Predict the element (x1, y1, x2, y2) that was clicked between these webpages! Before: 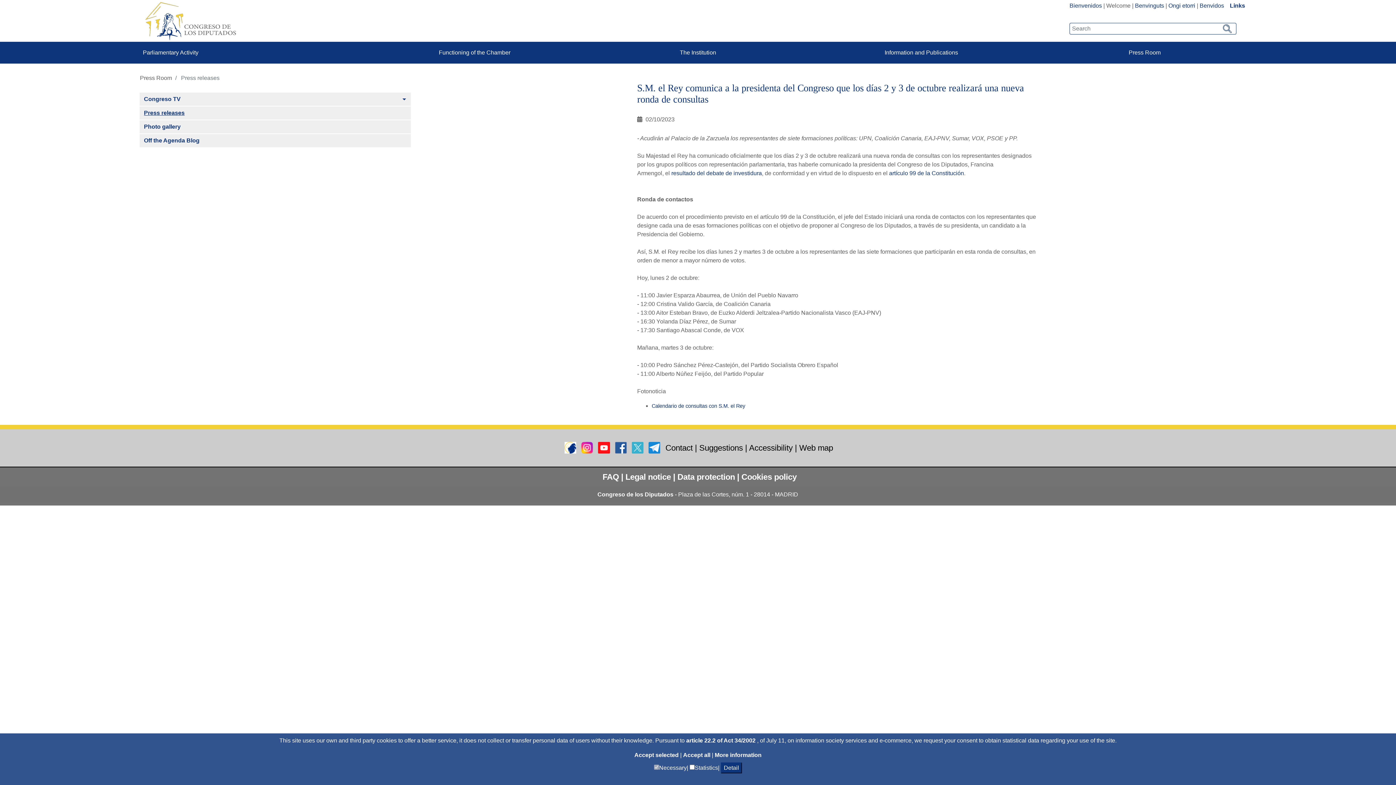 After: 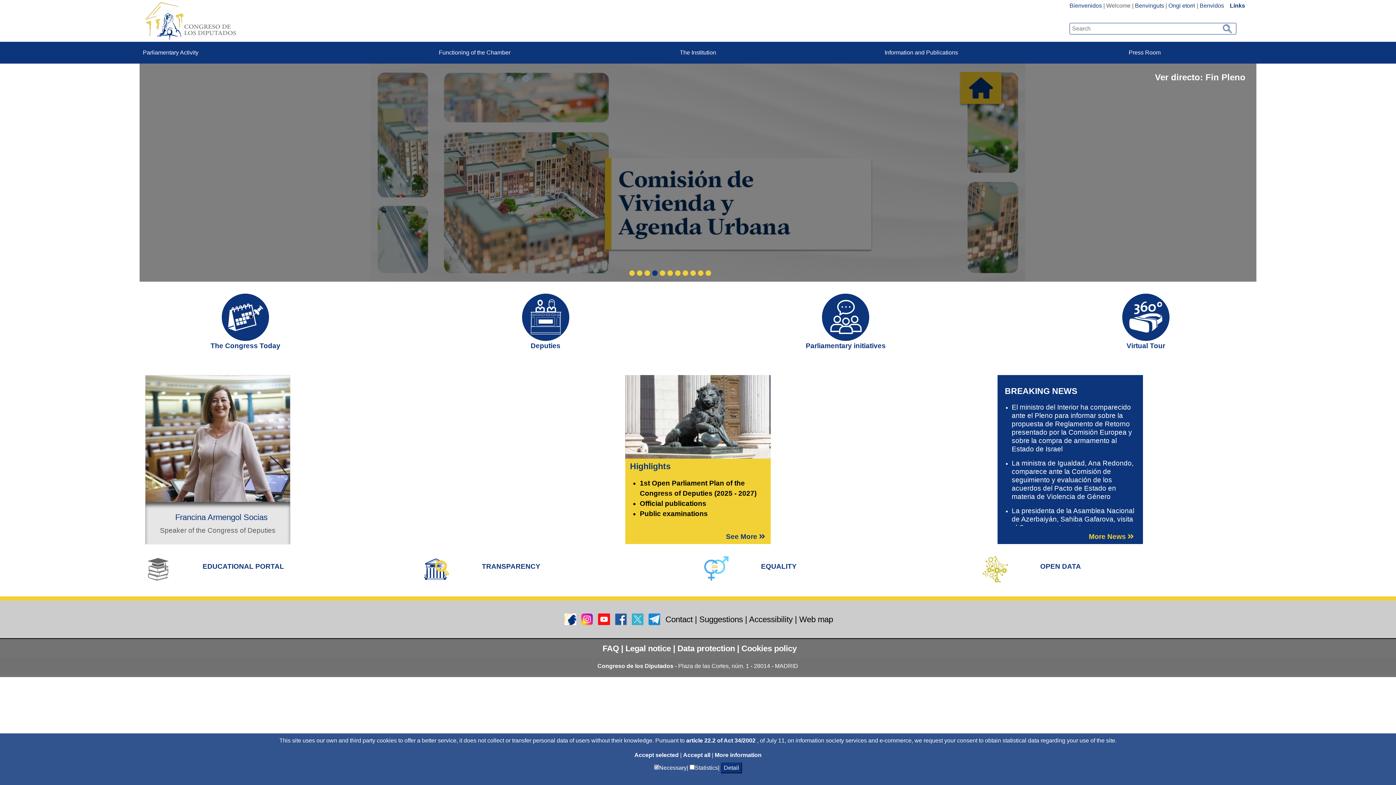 Action: bbox: (145, 2, 236, 40)